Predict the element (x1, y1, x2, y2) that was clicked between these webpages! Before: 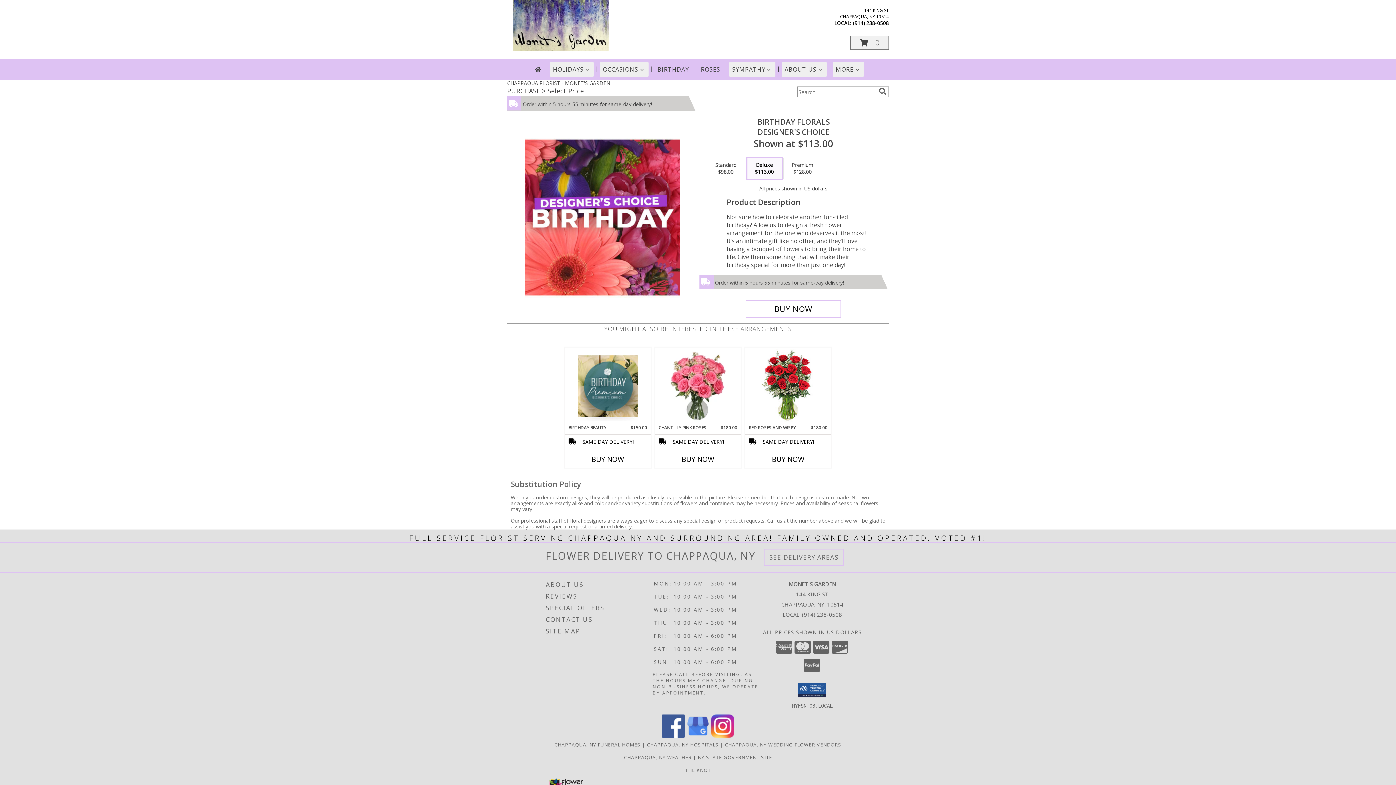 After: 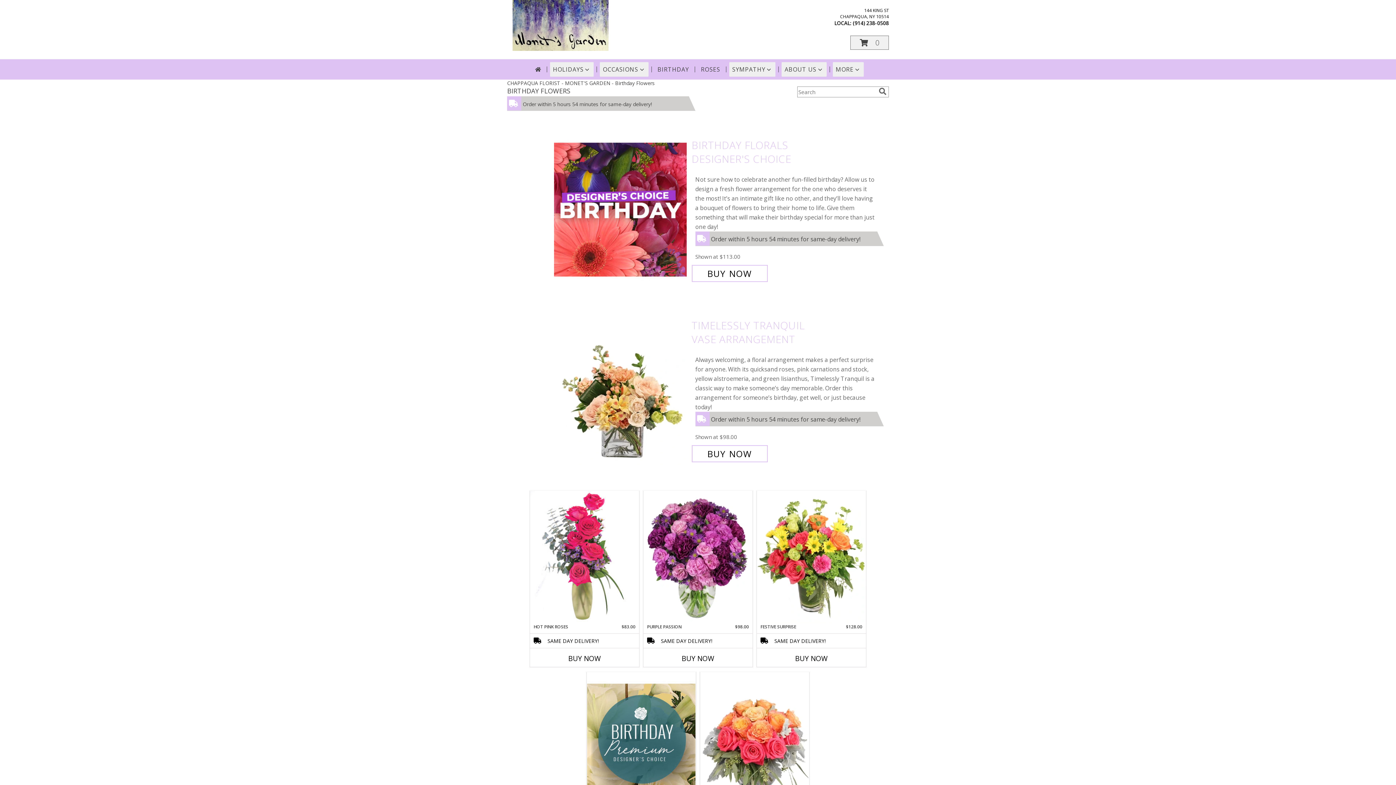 Action: bbox: (654, 62, 692, 76) label: BIRTHDAY